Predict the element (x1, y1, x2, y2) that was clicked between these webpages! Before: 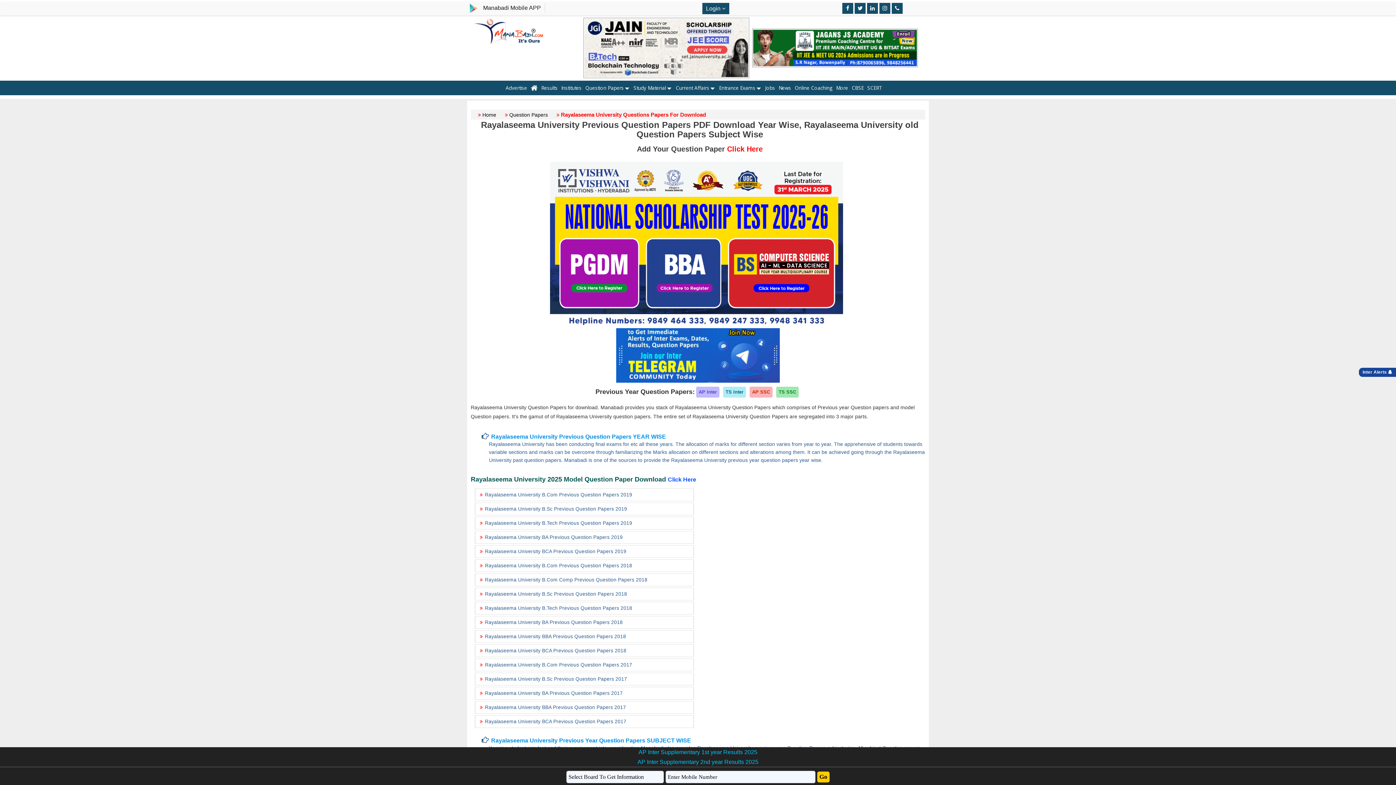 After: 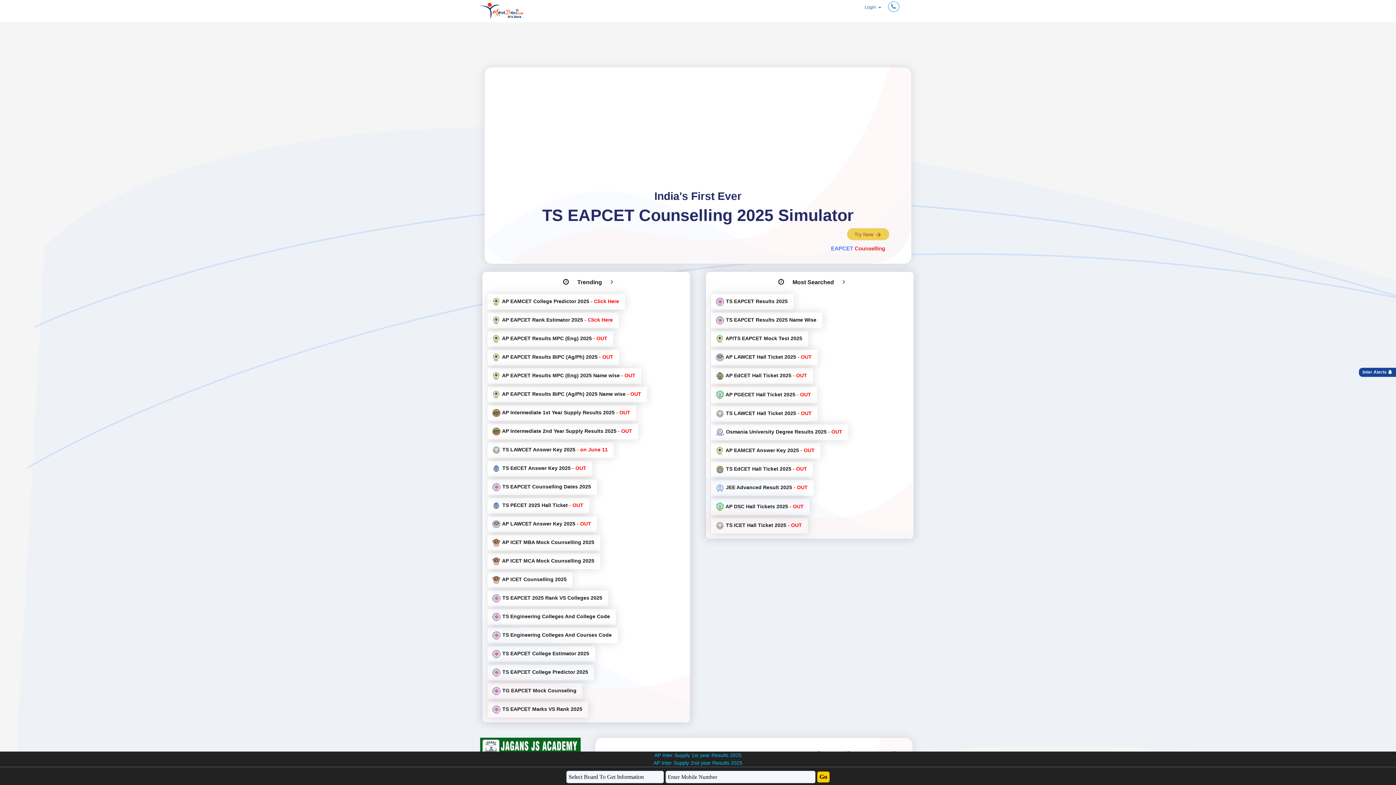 Action: bbox: (529, 80, 538, 95)